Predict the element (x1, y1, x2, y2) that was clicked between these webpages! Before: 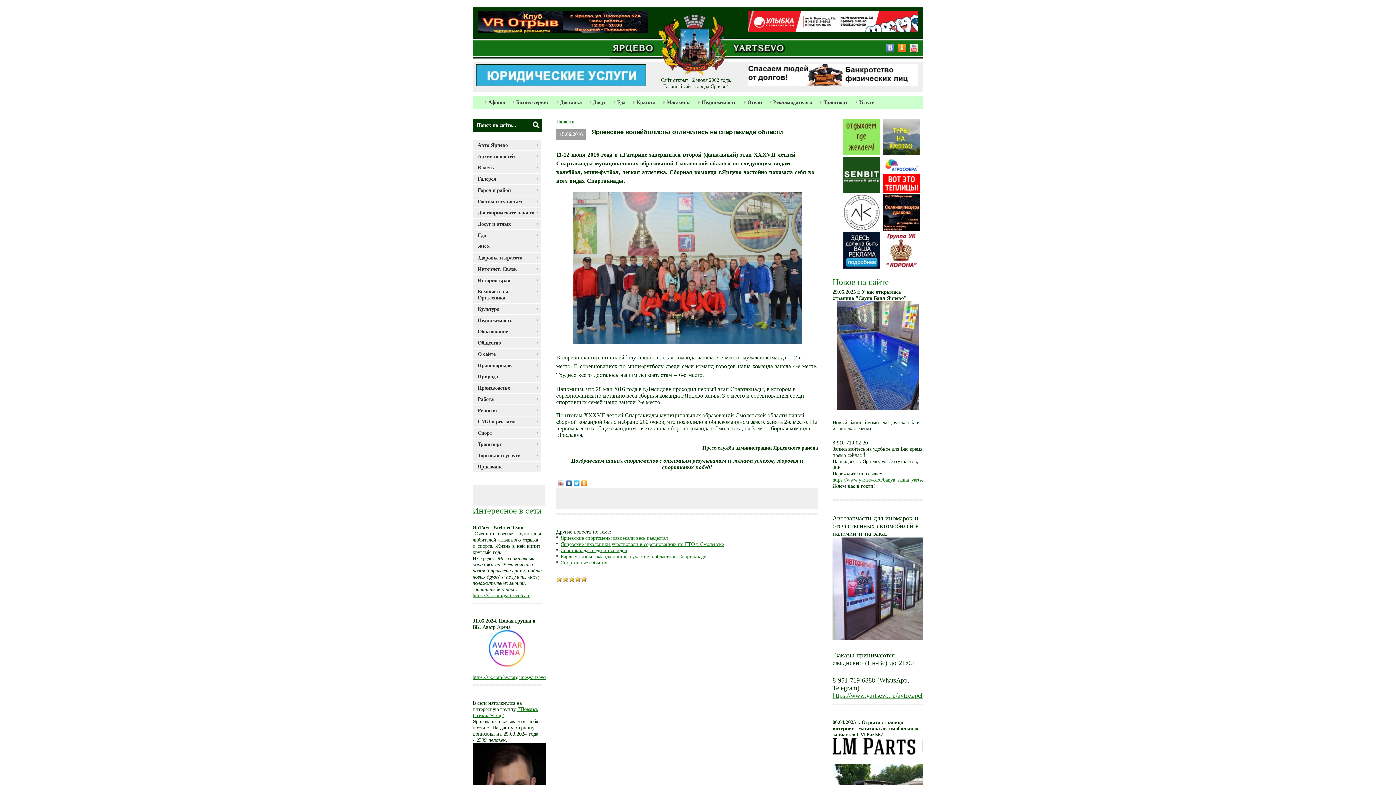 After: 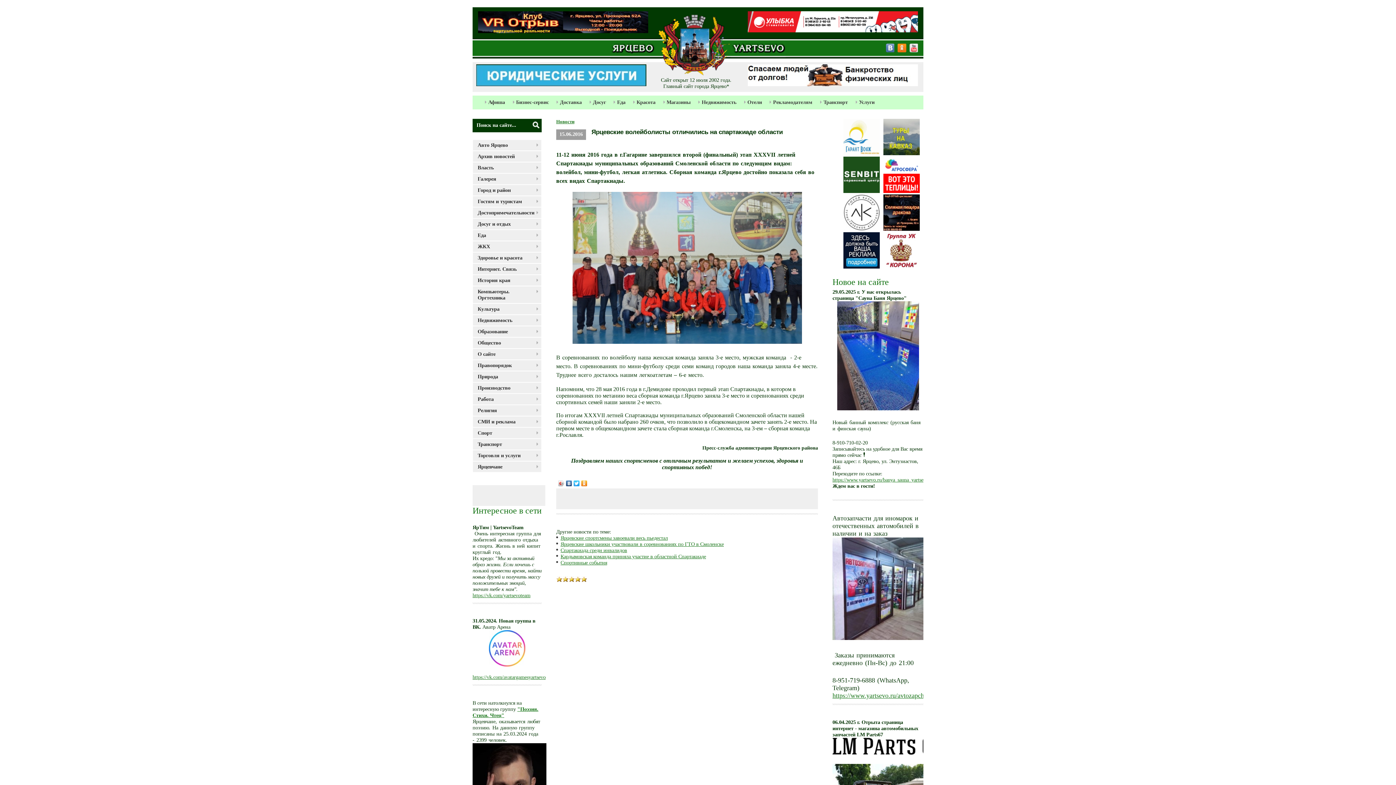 Action: bbox: (843, 156, 880, 194)